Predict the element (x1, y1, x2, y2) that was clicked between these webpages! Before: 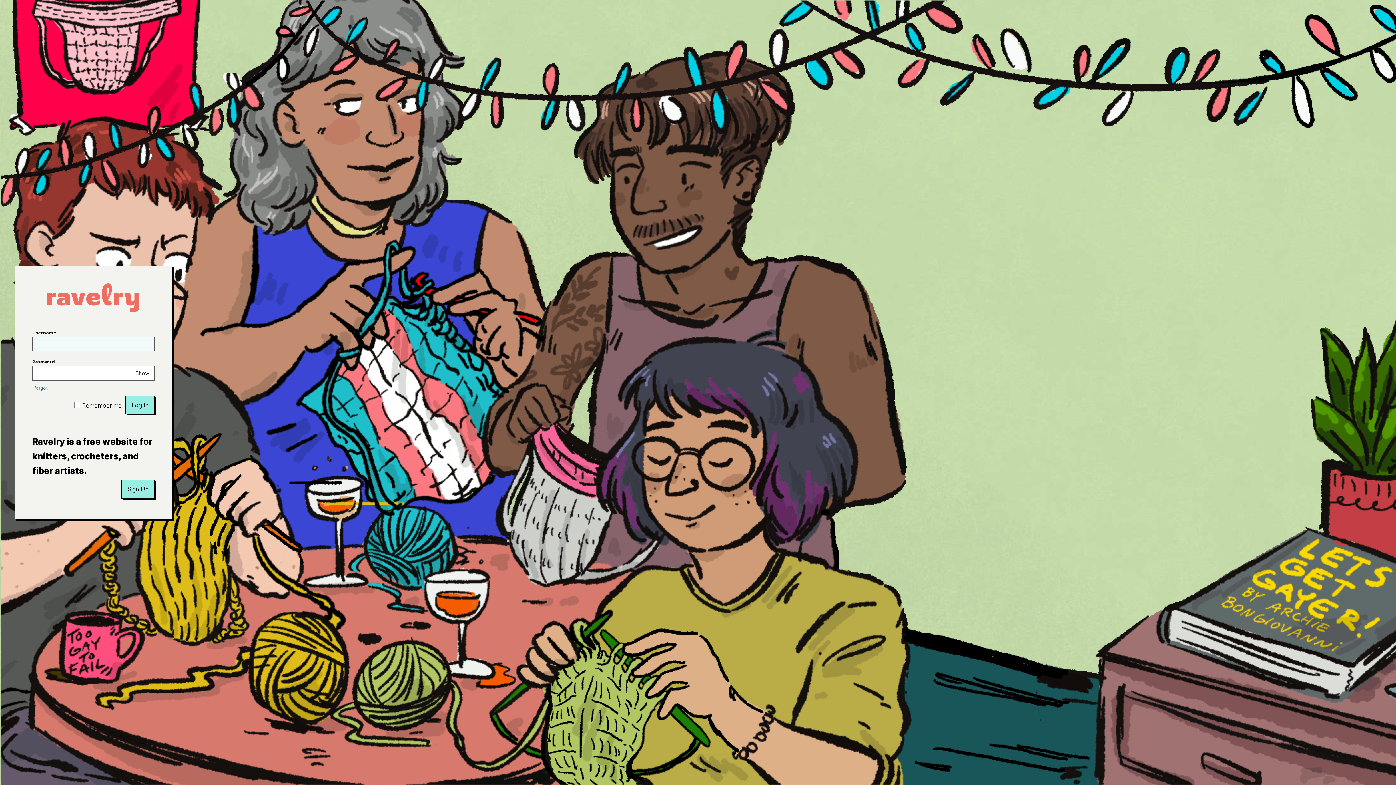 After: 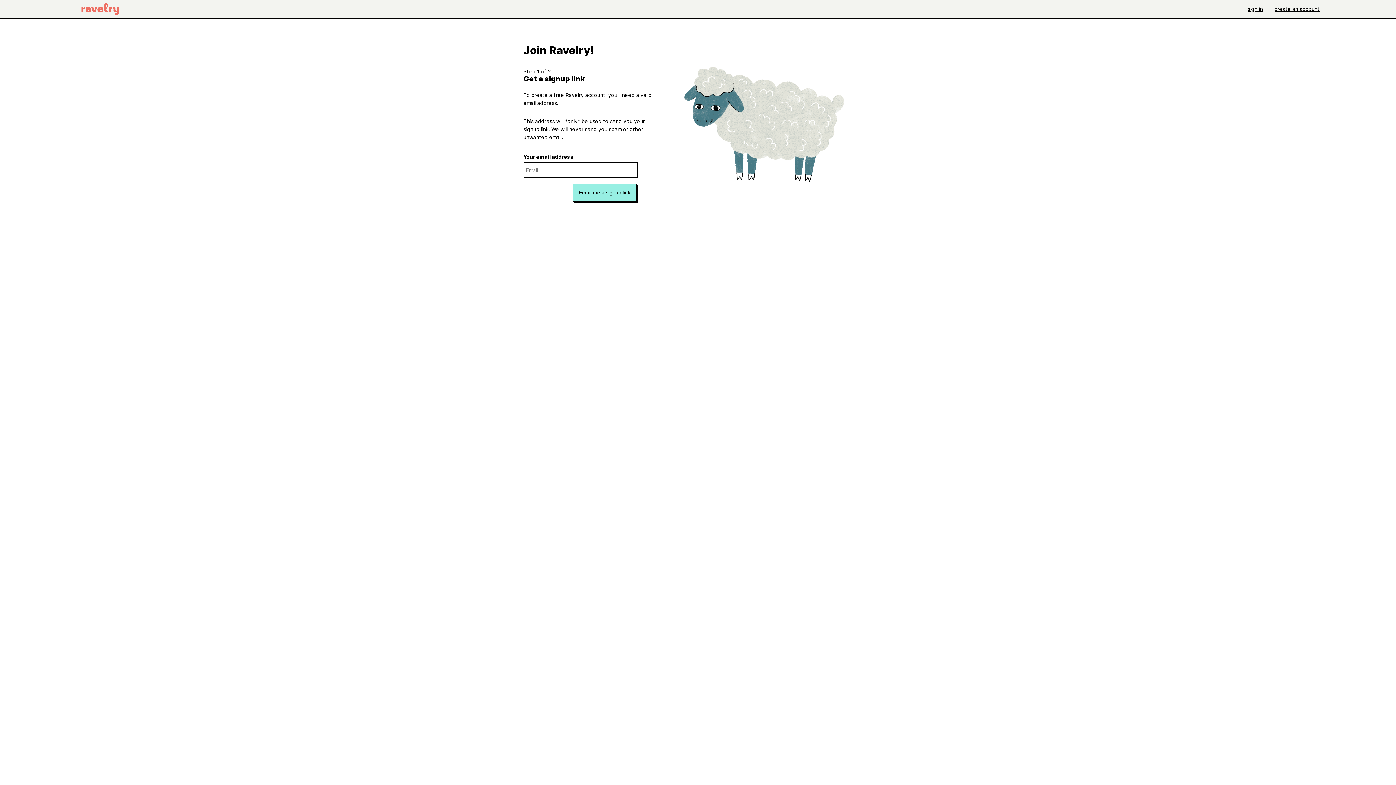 Action: label: Sign Up bbox: (121, 480, 154, 498)